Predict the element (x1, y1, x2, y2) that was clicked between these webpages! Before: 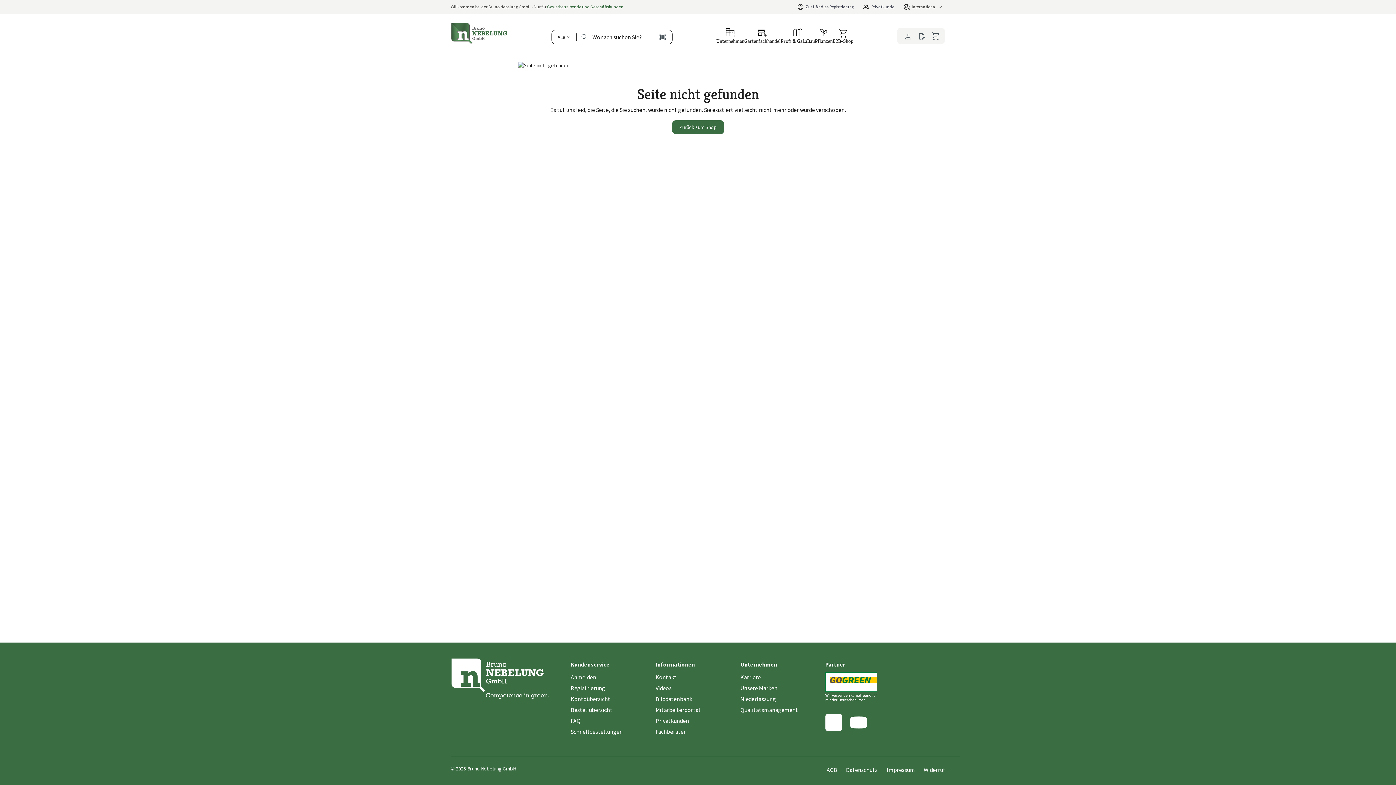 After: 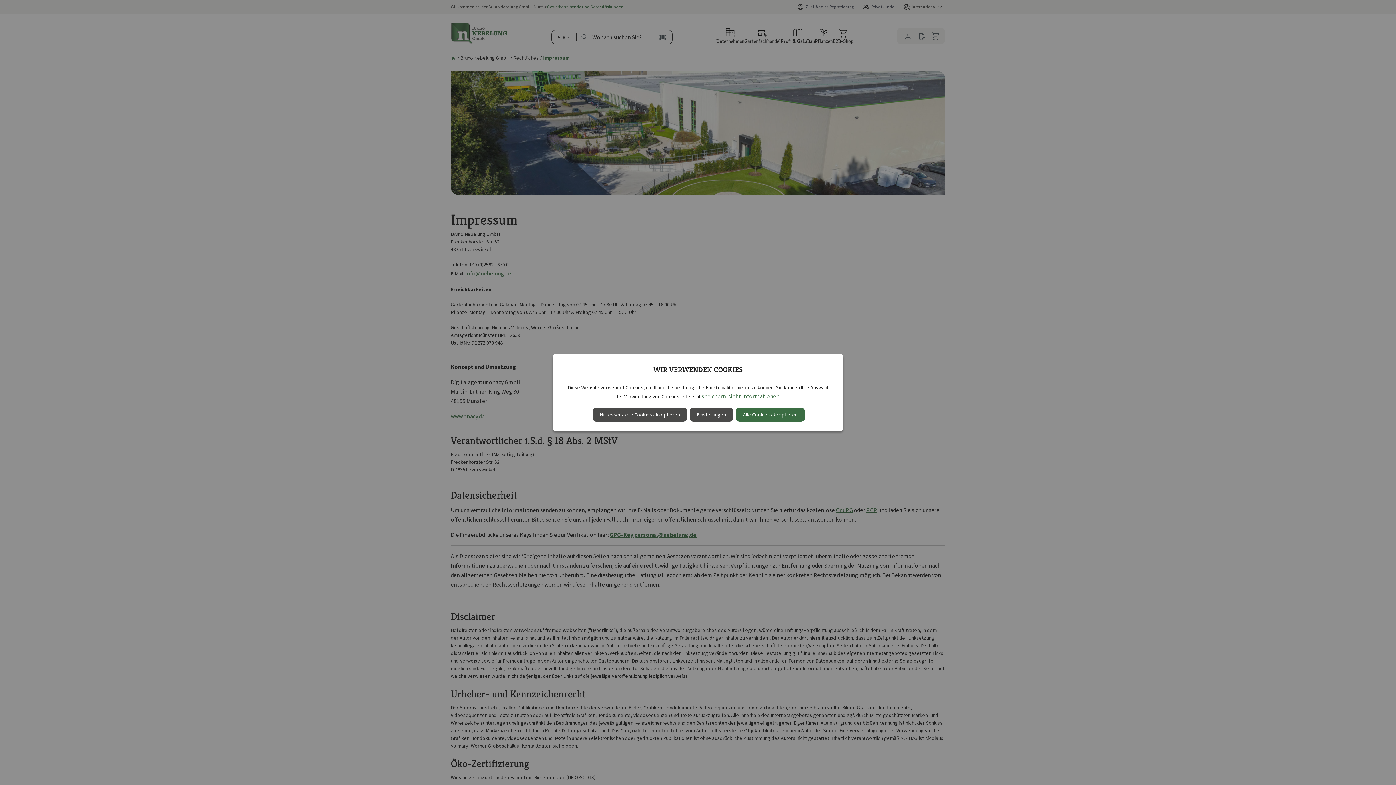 Action: label: Impressum bbox: (886, 765, 915, 776)